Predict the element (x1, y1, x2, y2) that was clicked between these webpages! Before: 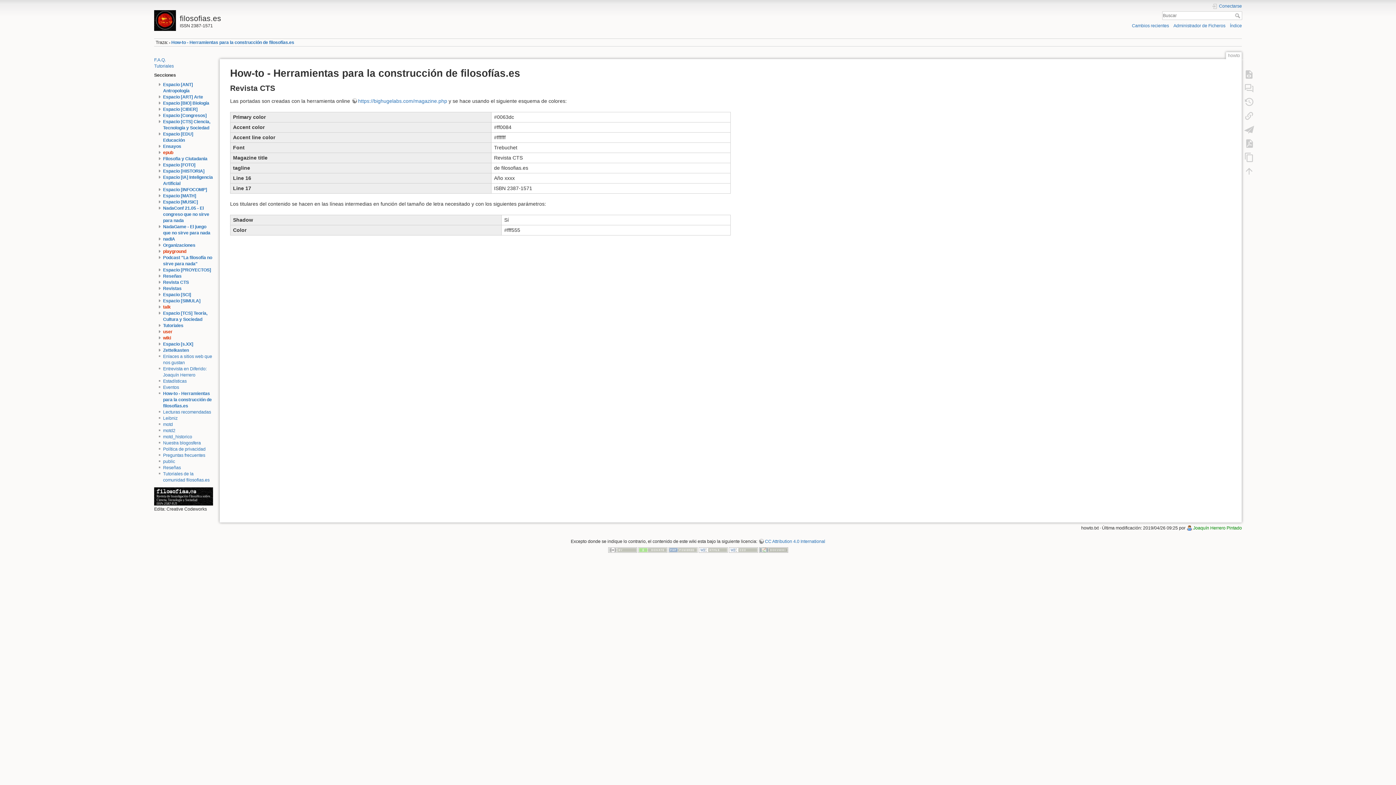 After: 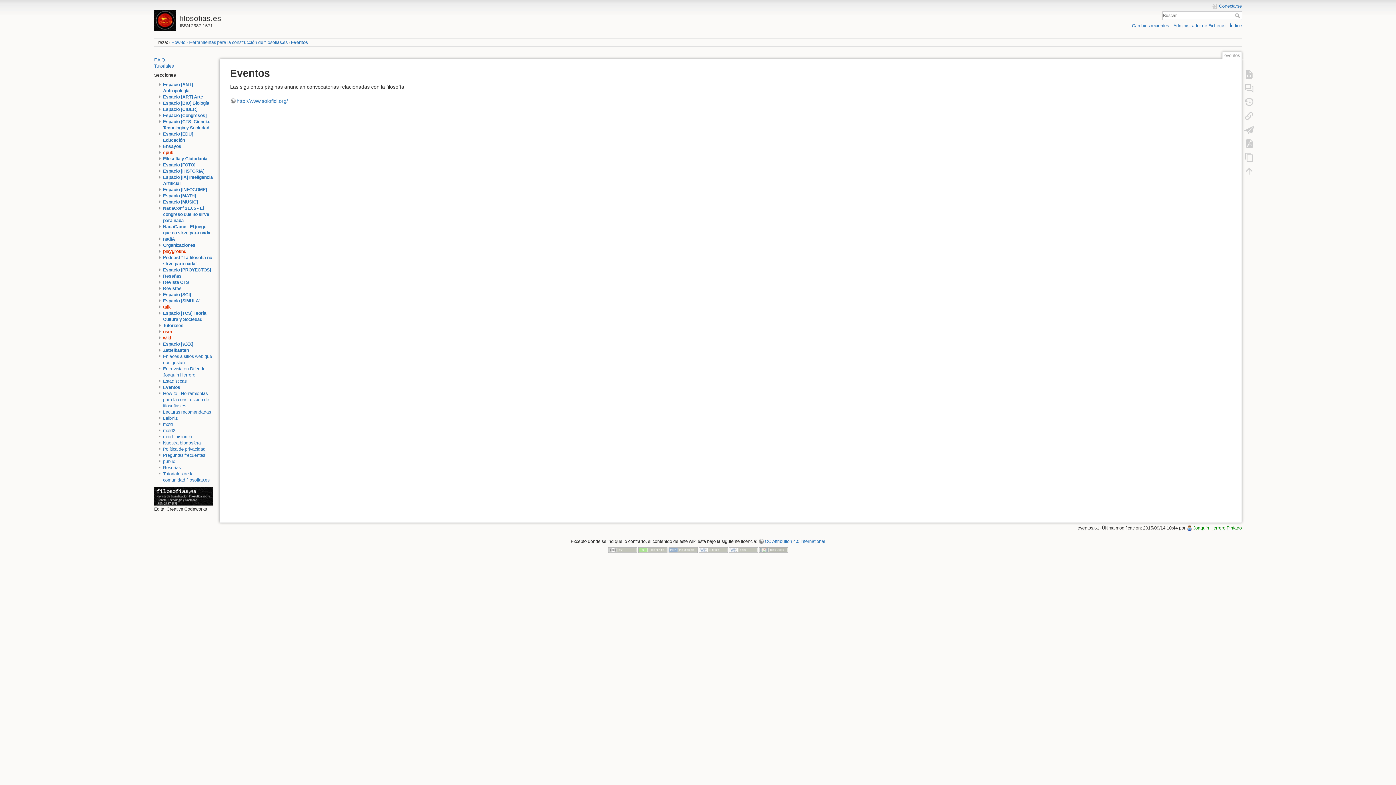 Action: bbox: (163, 384, 179, 390) label: Eventos